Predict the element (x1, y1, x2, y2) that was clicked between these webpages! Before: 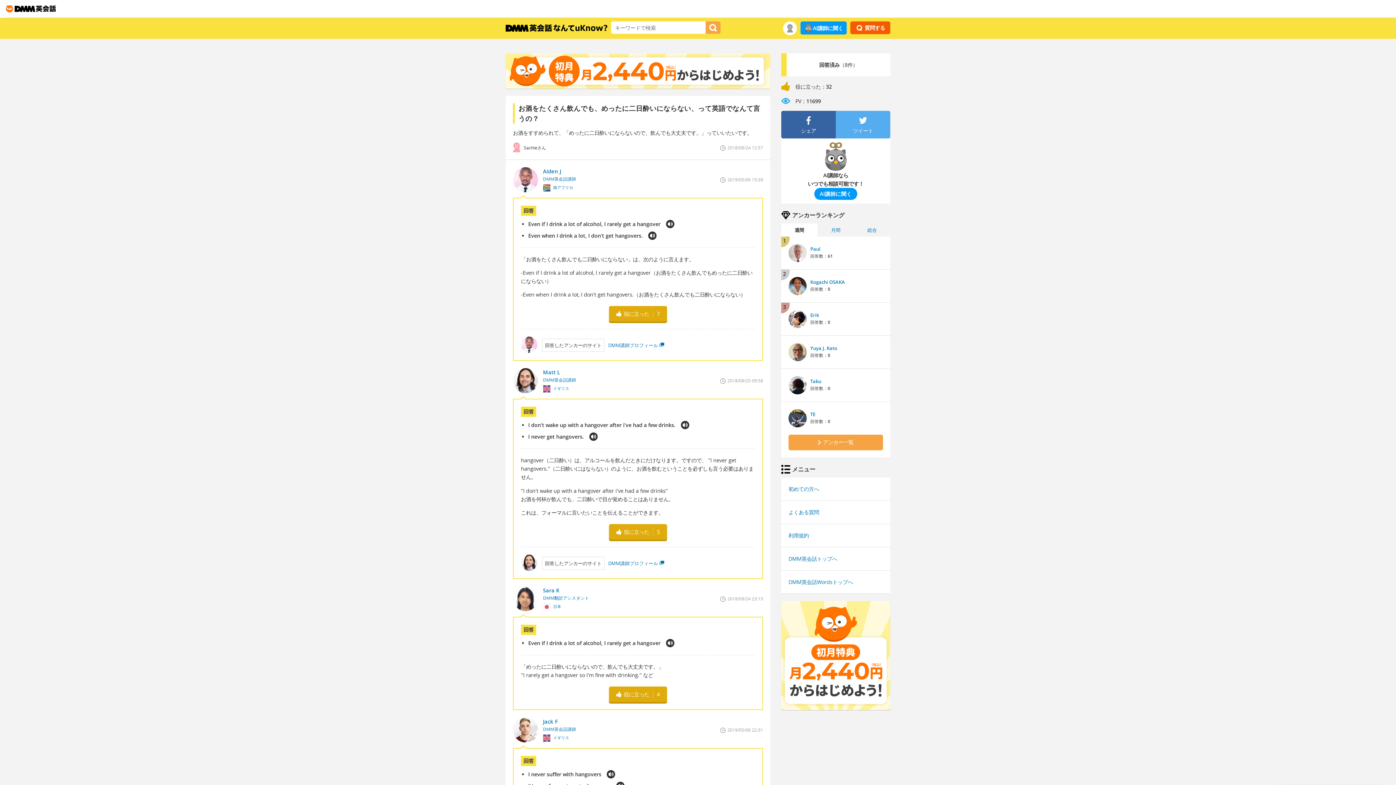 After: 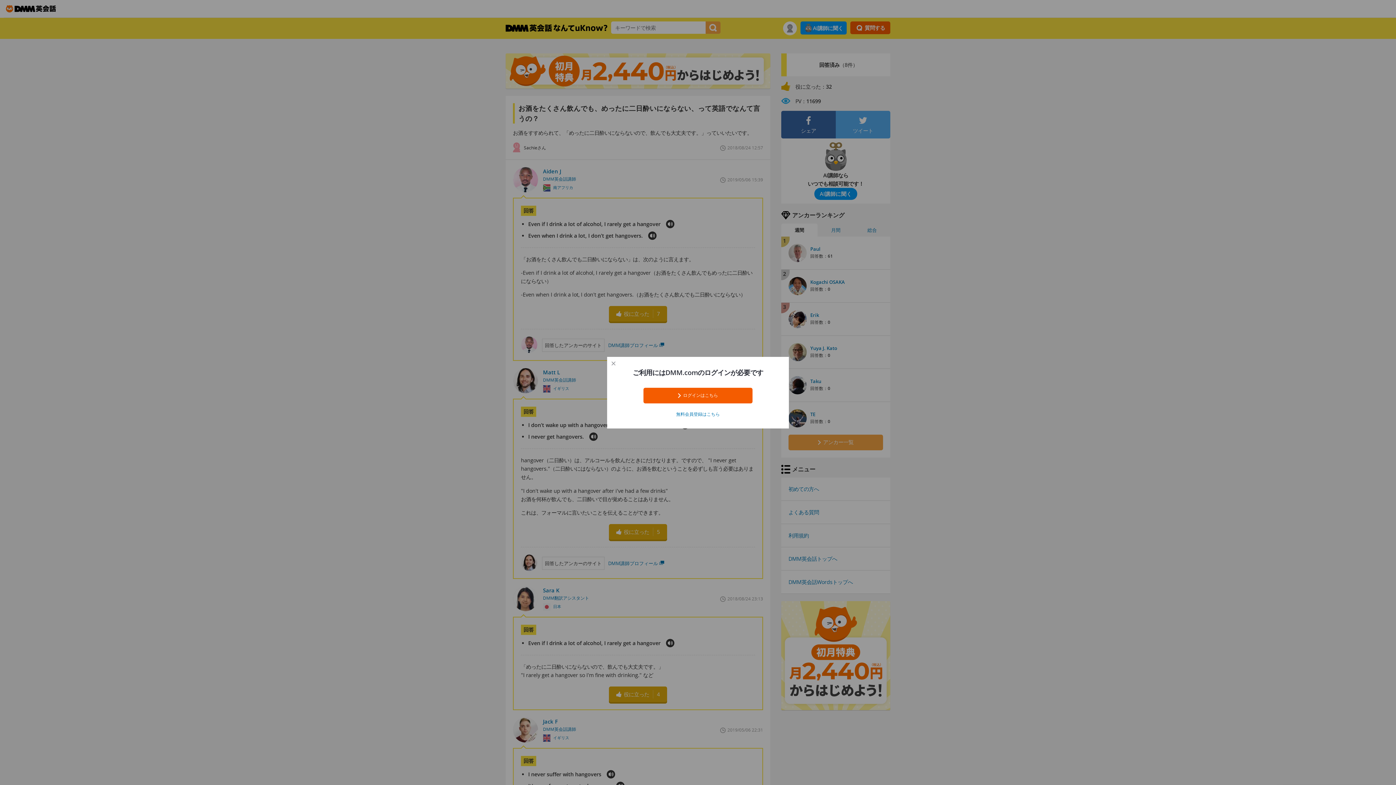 Action: bbox: (850, 21, 890, 34) label: 質問する